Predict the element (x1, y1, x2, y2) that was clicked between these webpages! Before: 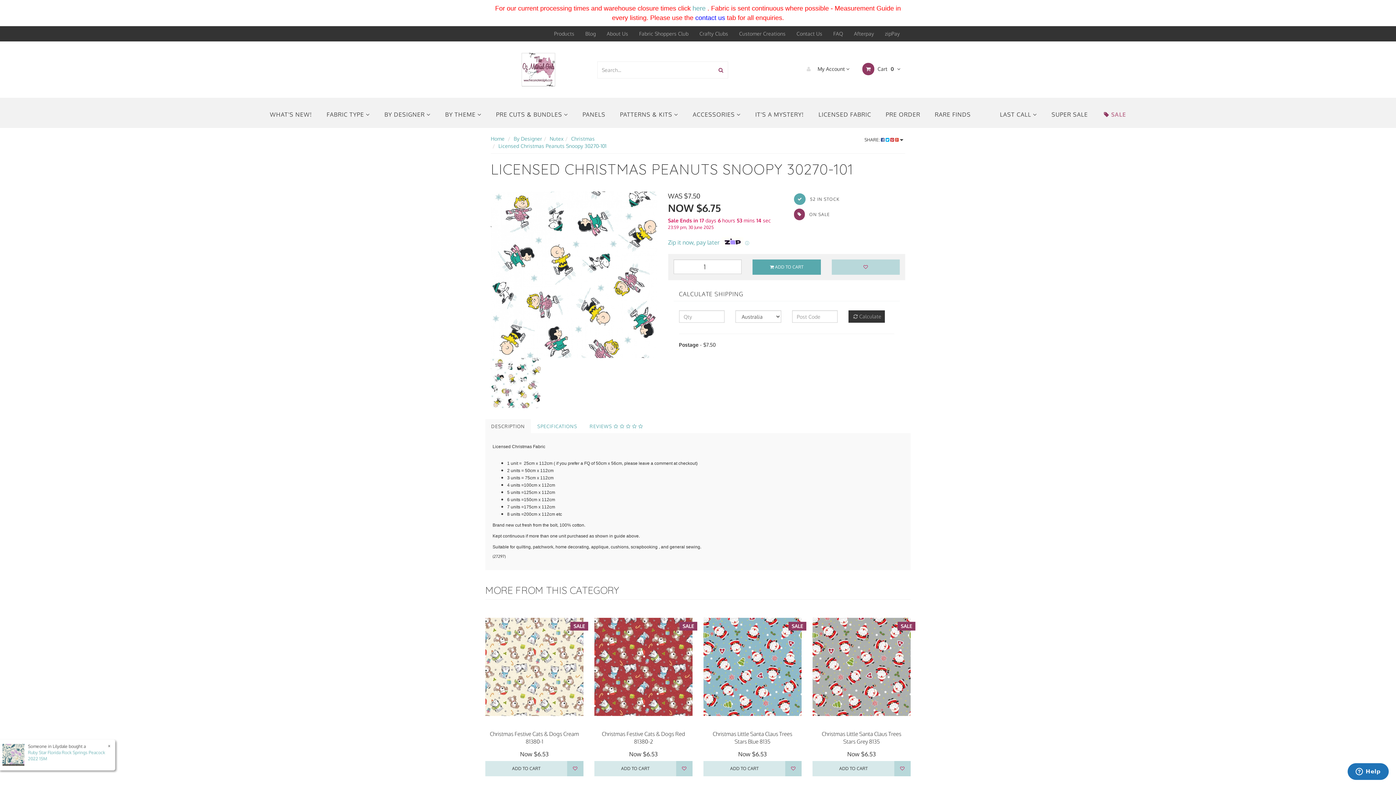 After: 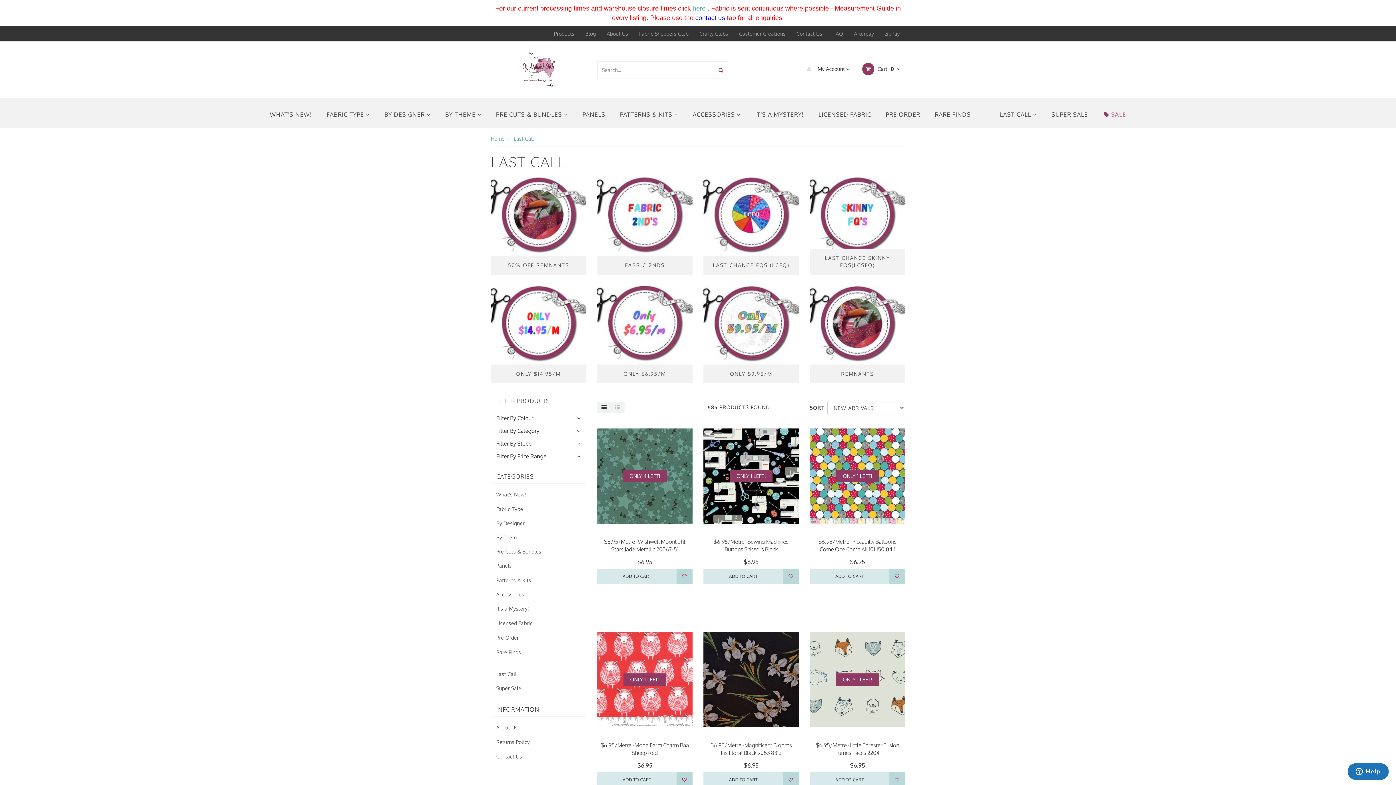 Action: label: LAST CALL  bbox: (992, 101, 1044, 128)